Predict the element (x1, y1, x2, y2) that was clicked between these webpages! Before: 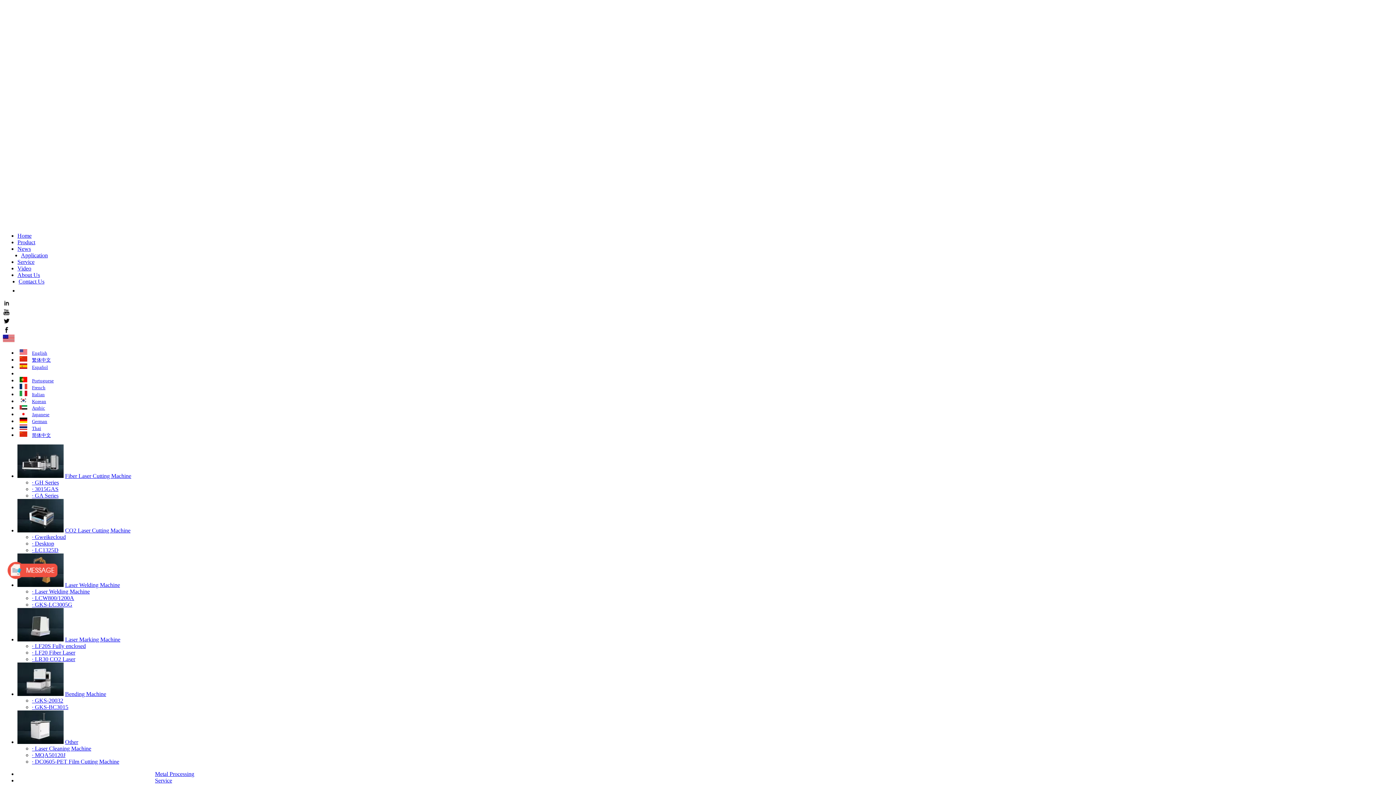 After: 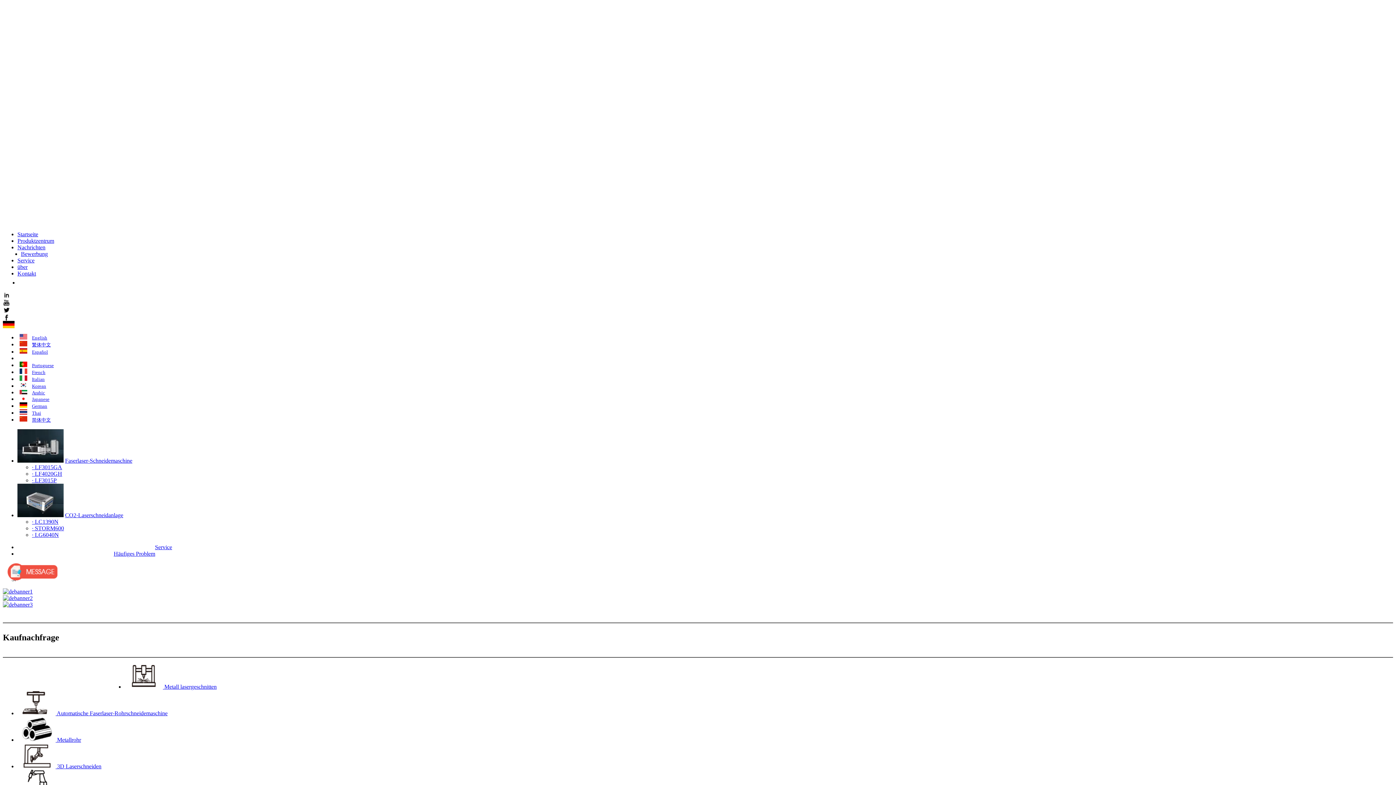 Action: label: German bbox: (17, 418, 47, 424)